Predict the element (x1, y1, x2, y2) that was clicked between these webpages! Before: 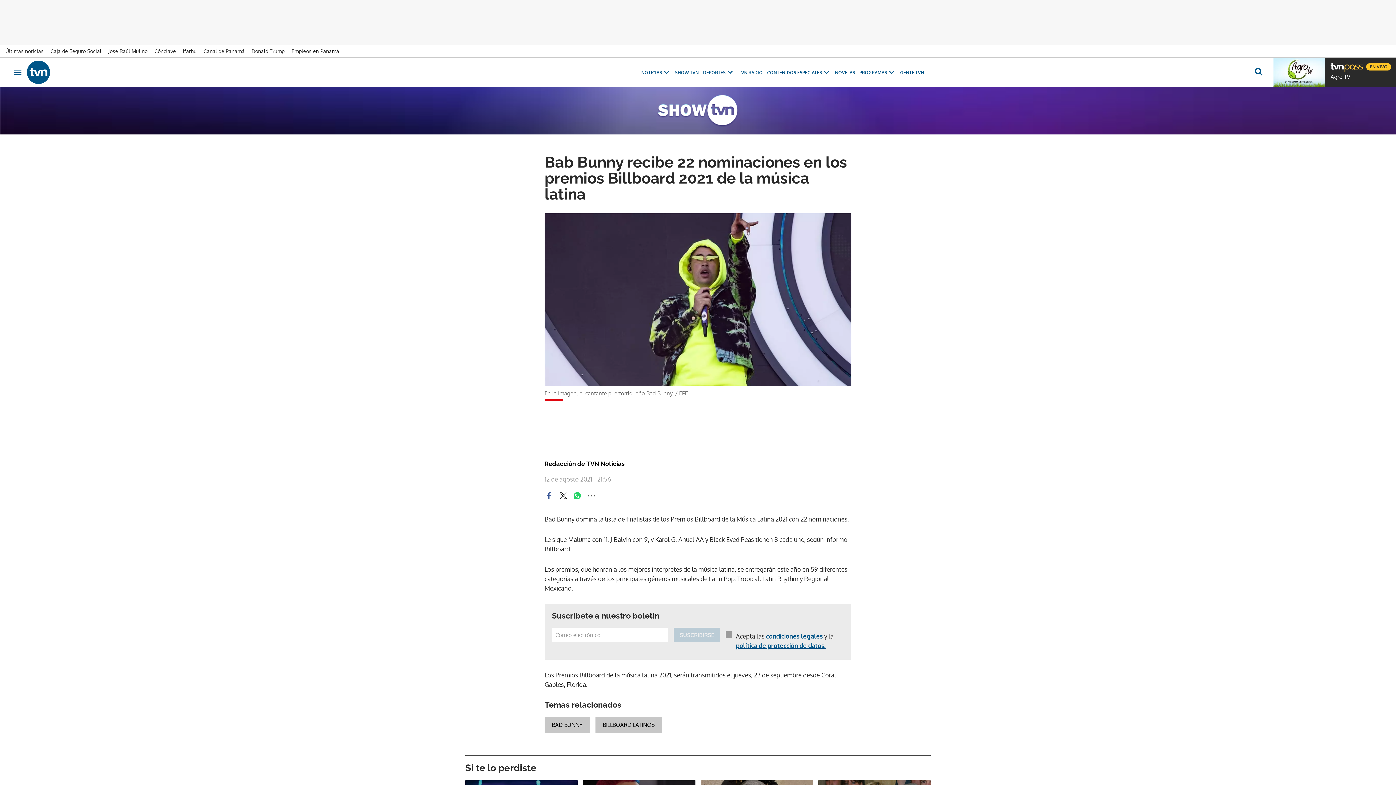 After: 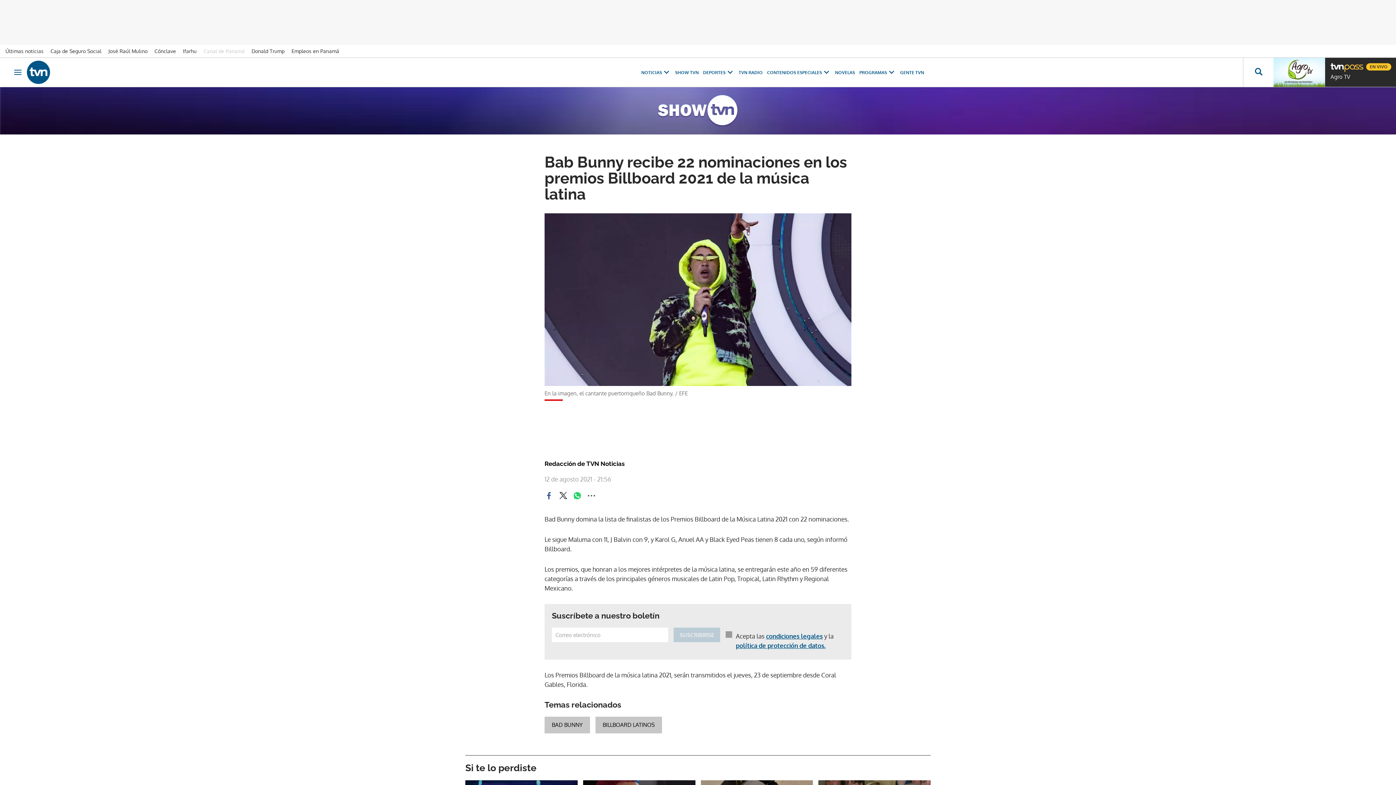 Action: bbox: (203, 48, 250, 54) label: Canal de Panamá